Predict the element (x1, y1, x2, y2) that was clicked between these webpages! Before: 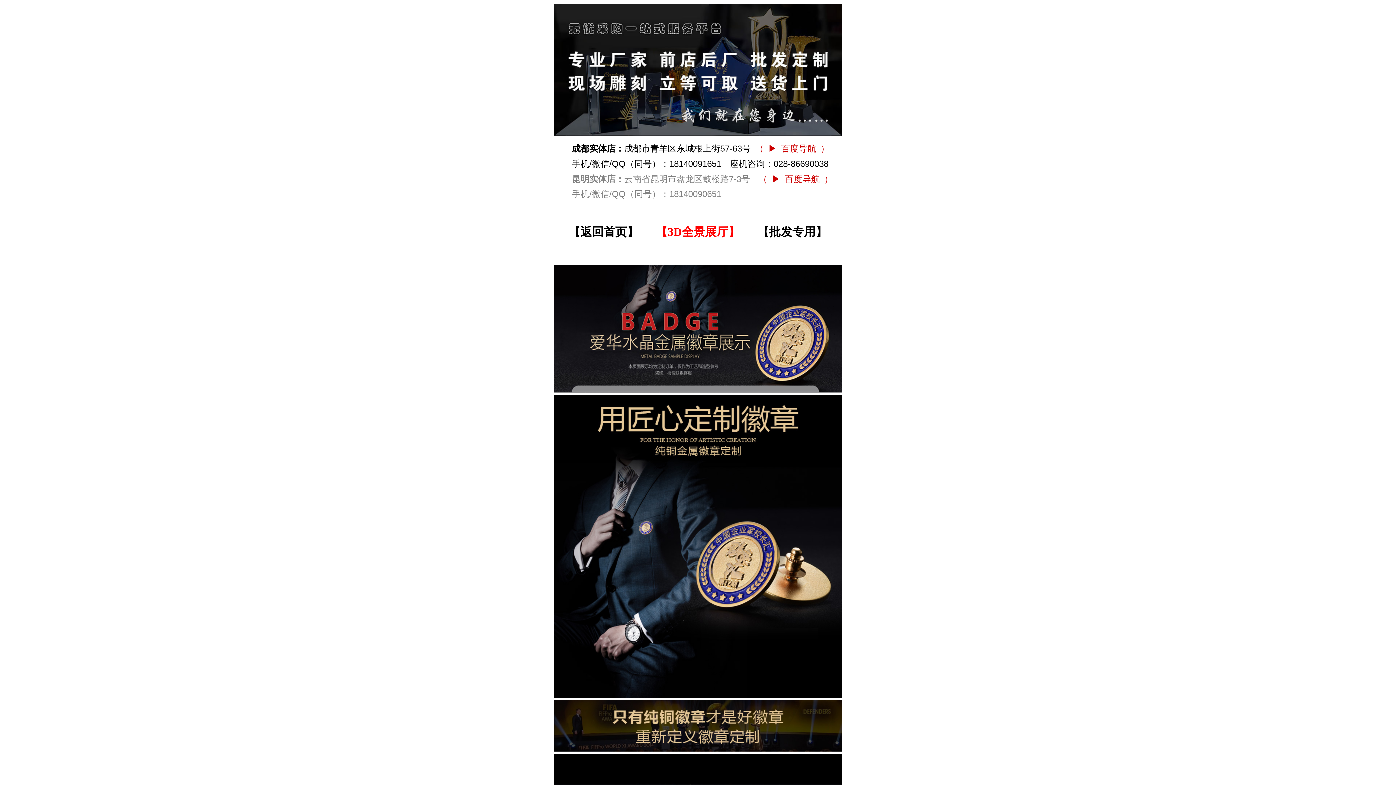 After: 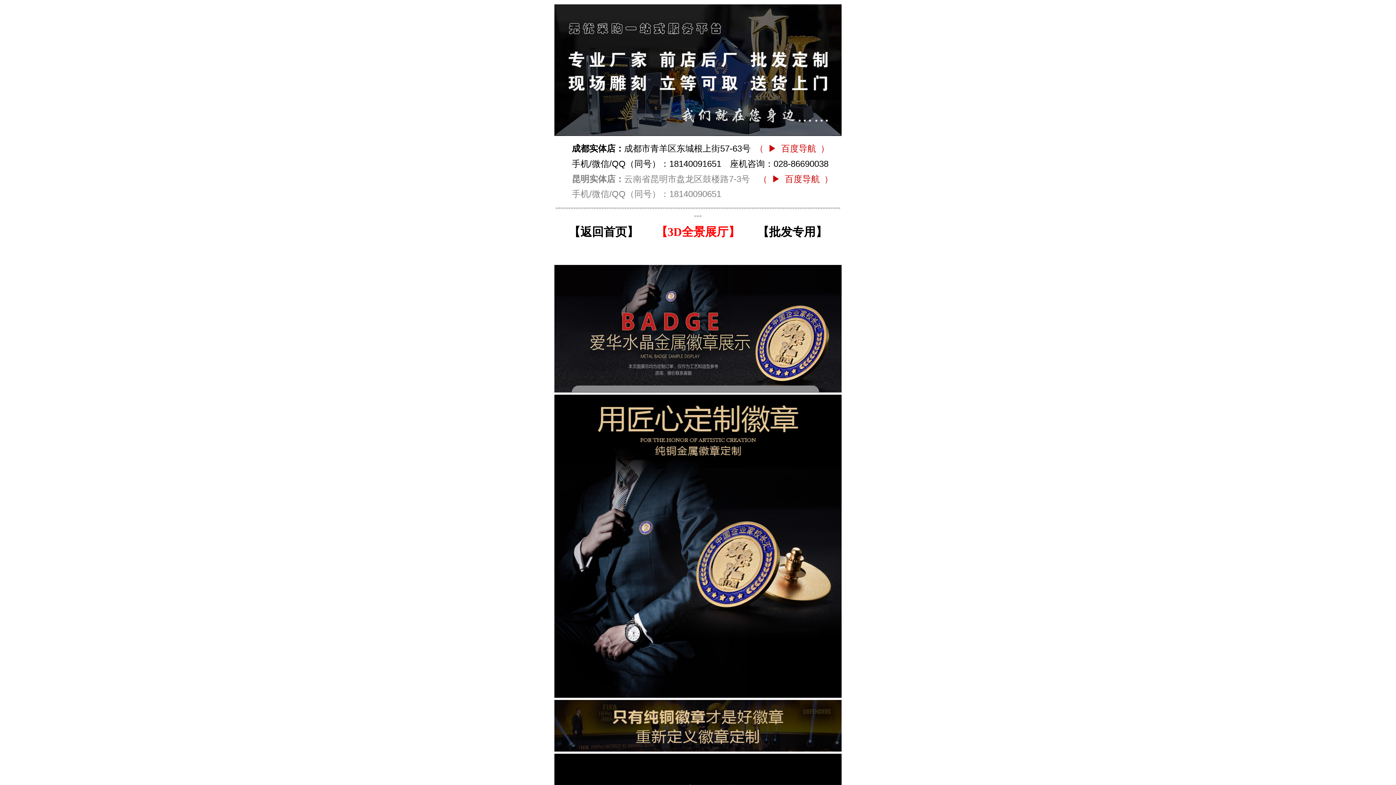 Action: label: （ ▶ 百度导航 ） bbox: (758, 177, 833, 183)